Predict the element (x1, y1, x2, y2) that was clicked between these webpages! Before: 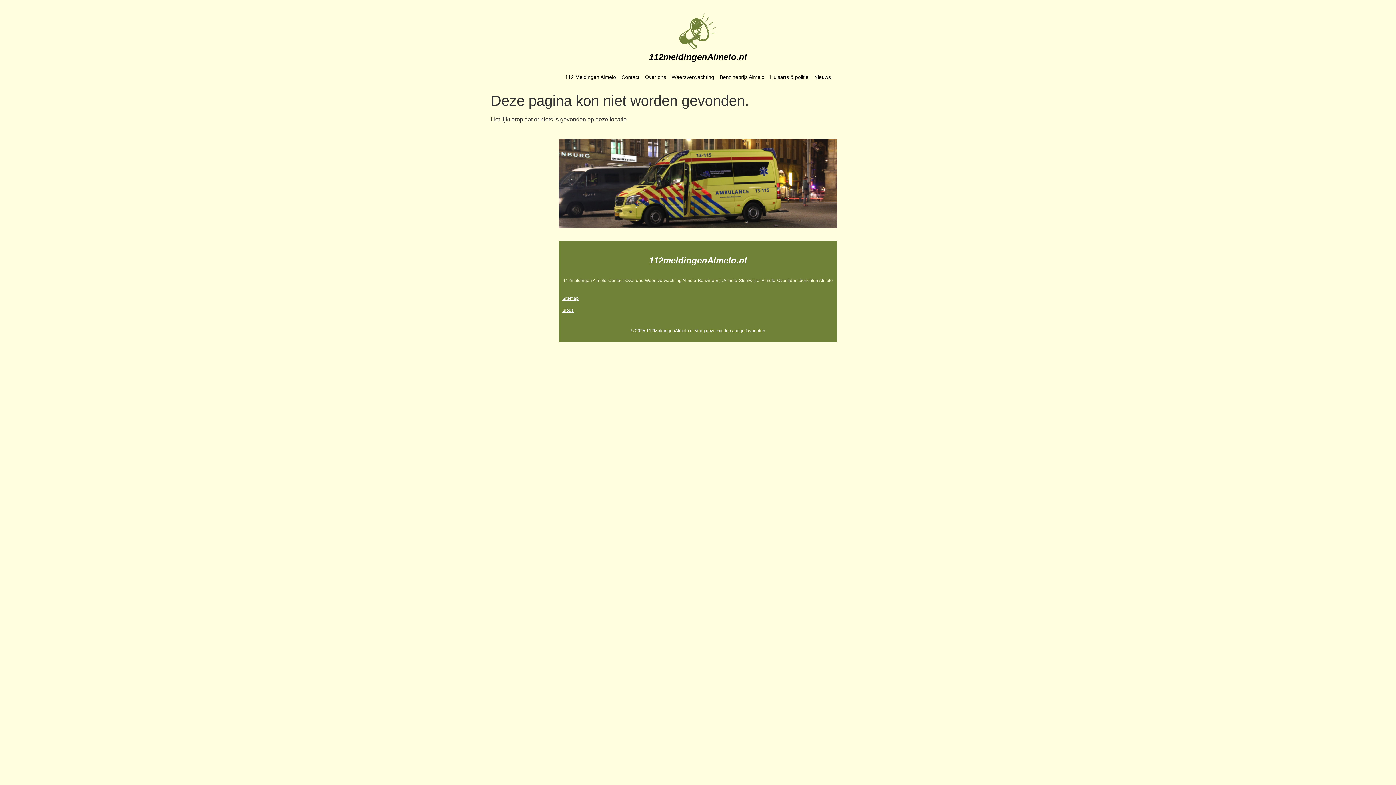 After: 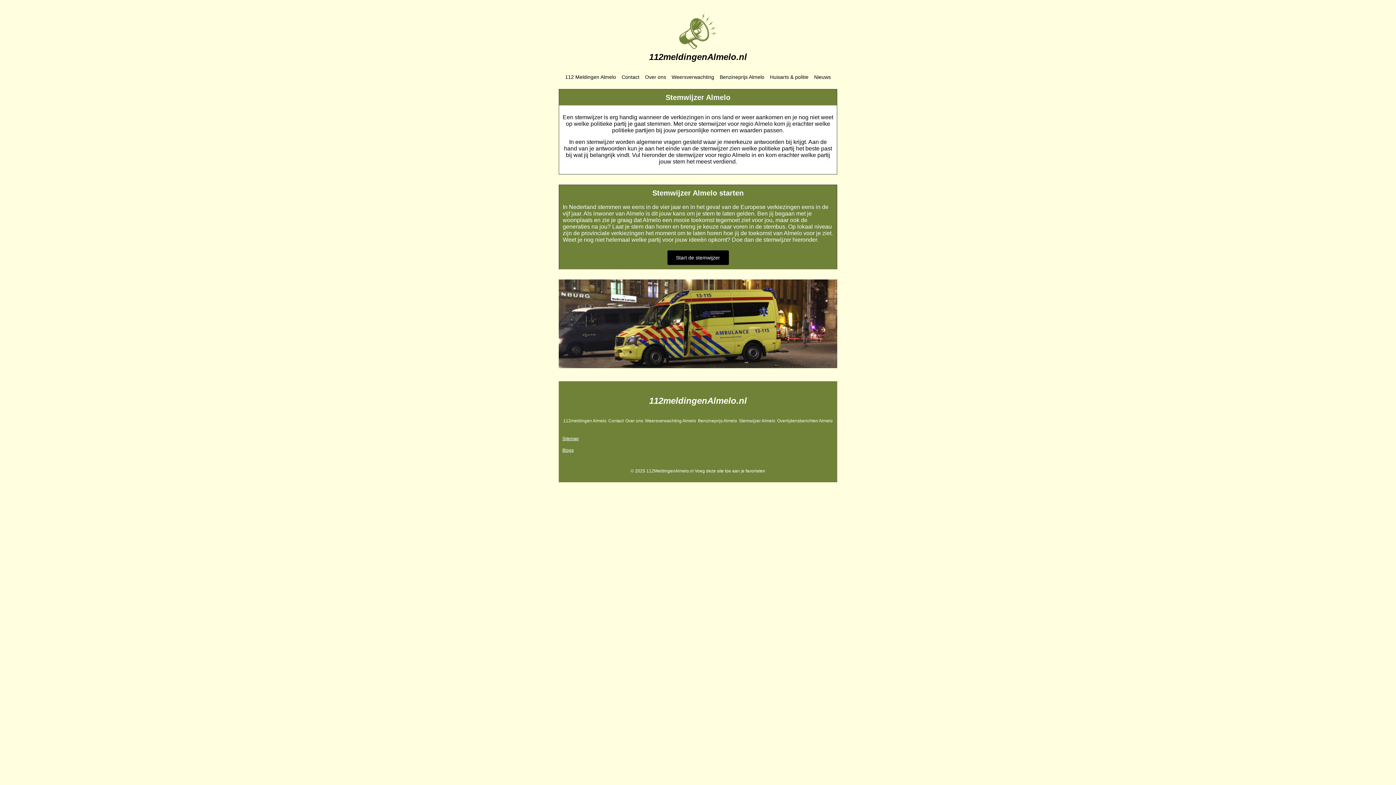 Action: label: Stemwijzer Almelo bbox: (738, 273, 776, 288)